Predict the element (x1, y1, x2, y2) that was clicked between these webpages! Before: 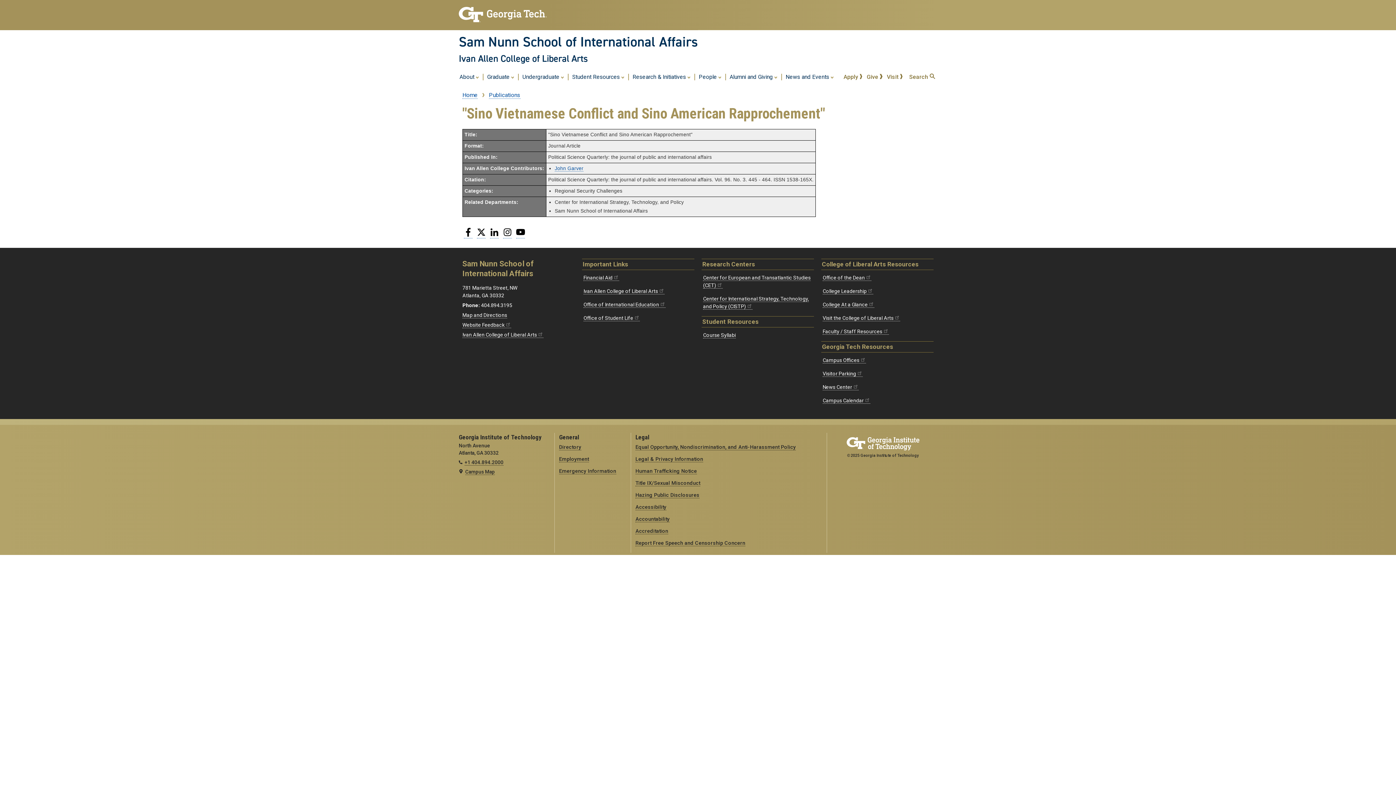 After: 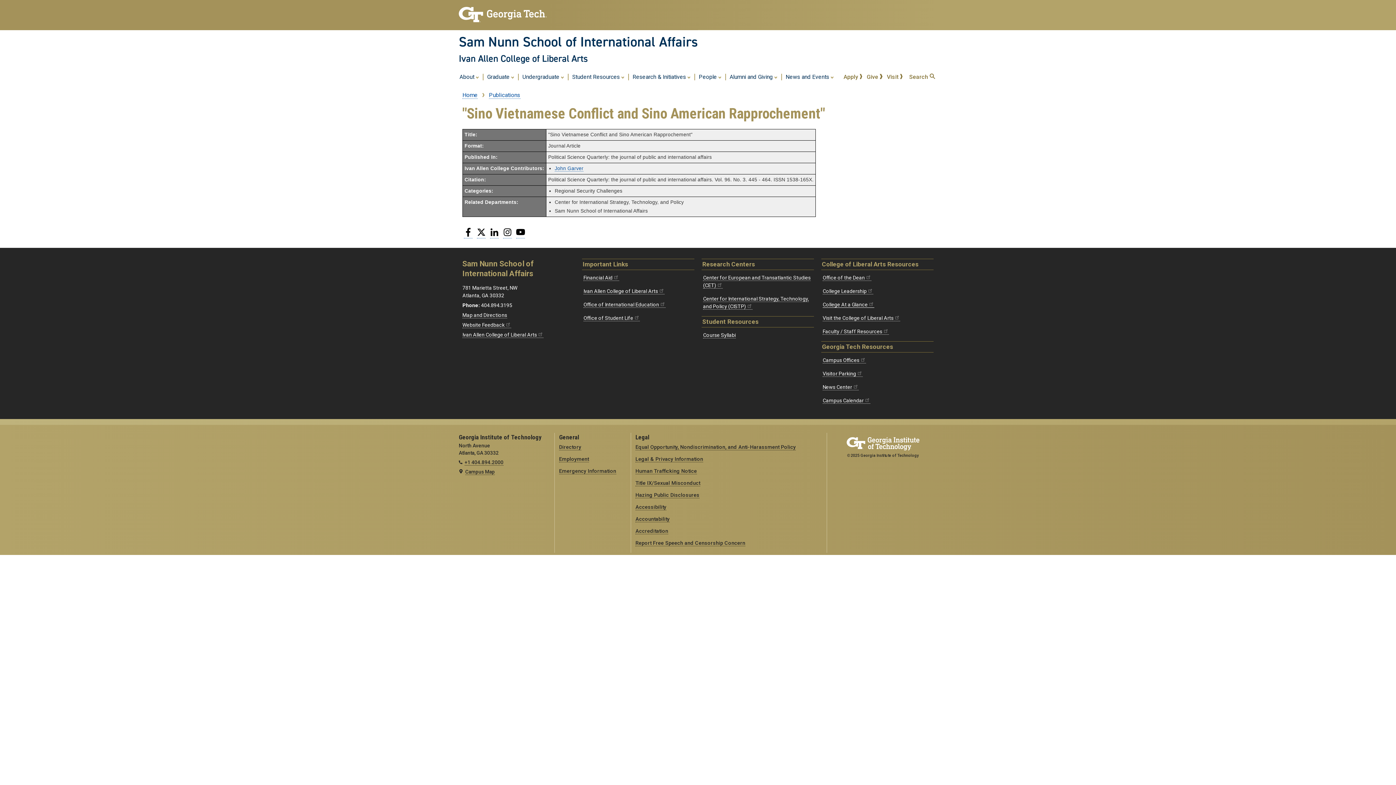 Action: label: College At a Glance bbox: (822, 301, 874, 308)